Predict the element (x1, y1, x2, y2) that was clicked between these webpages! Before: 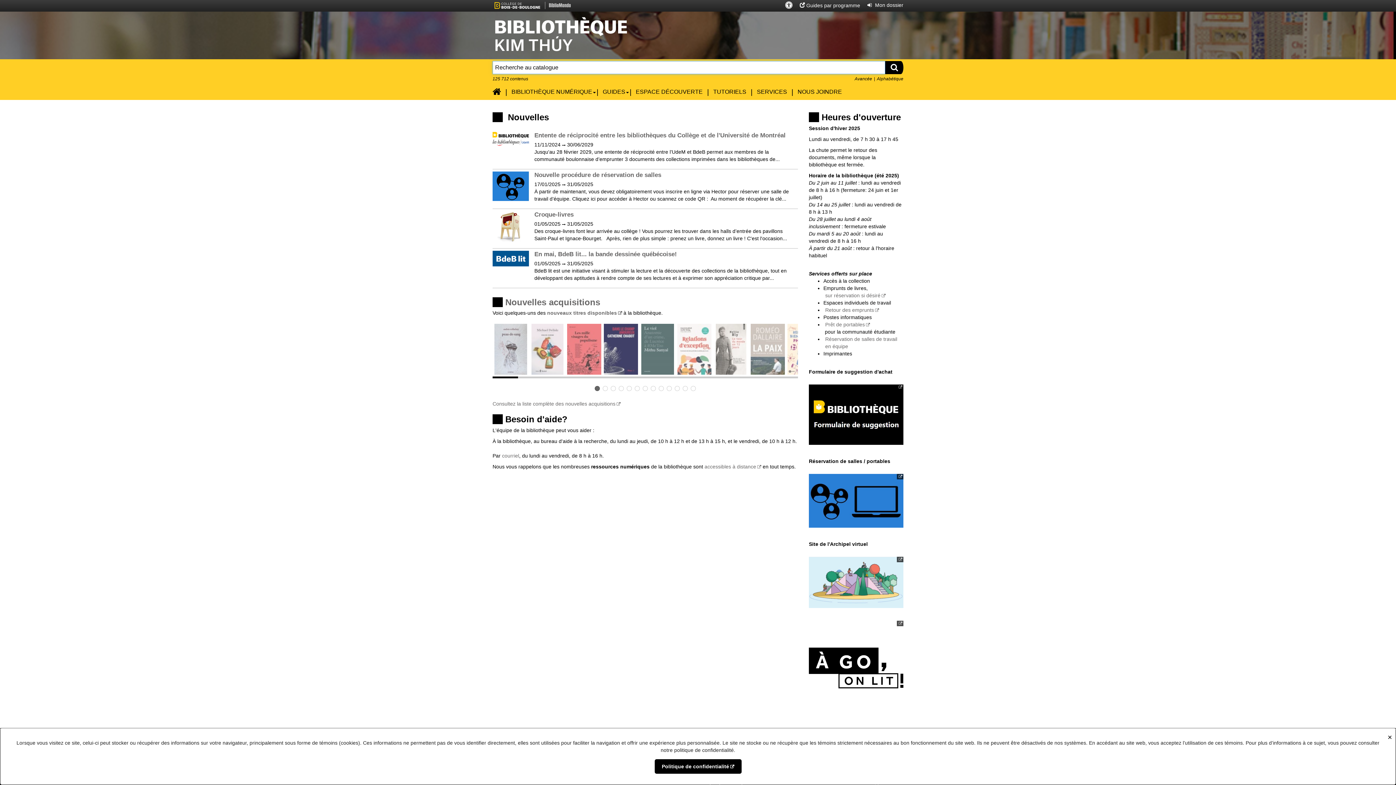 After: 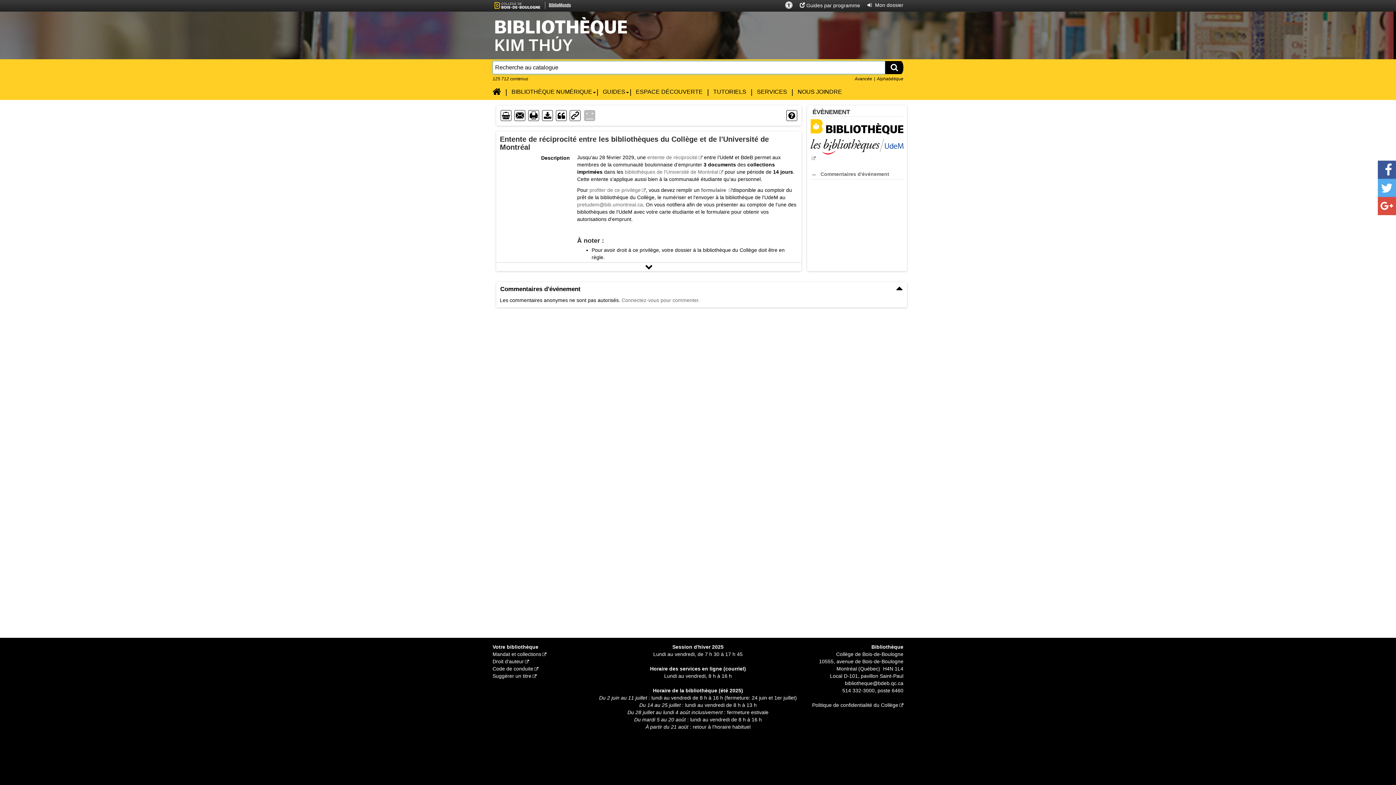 Action: bbox: (534, 132, 785, 141) label: Entente de réciprocité entre les bibliothèques du Collège et de l'Université de Montréal